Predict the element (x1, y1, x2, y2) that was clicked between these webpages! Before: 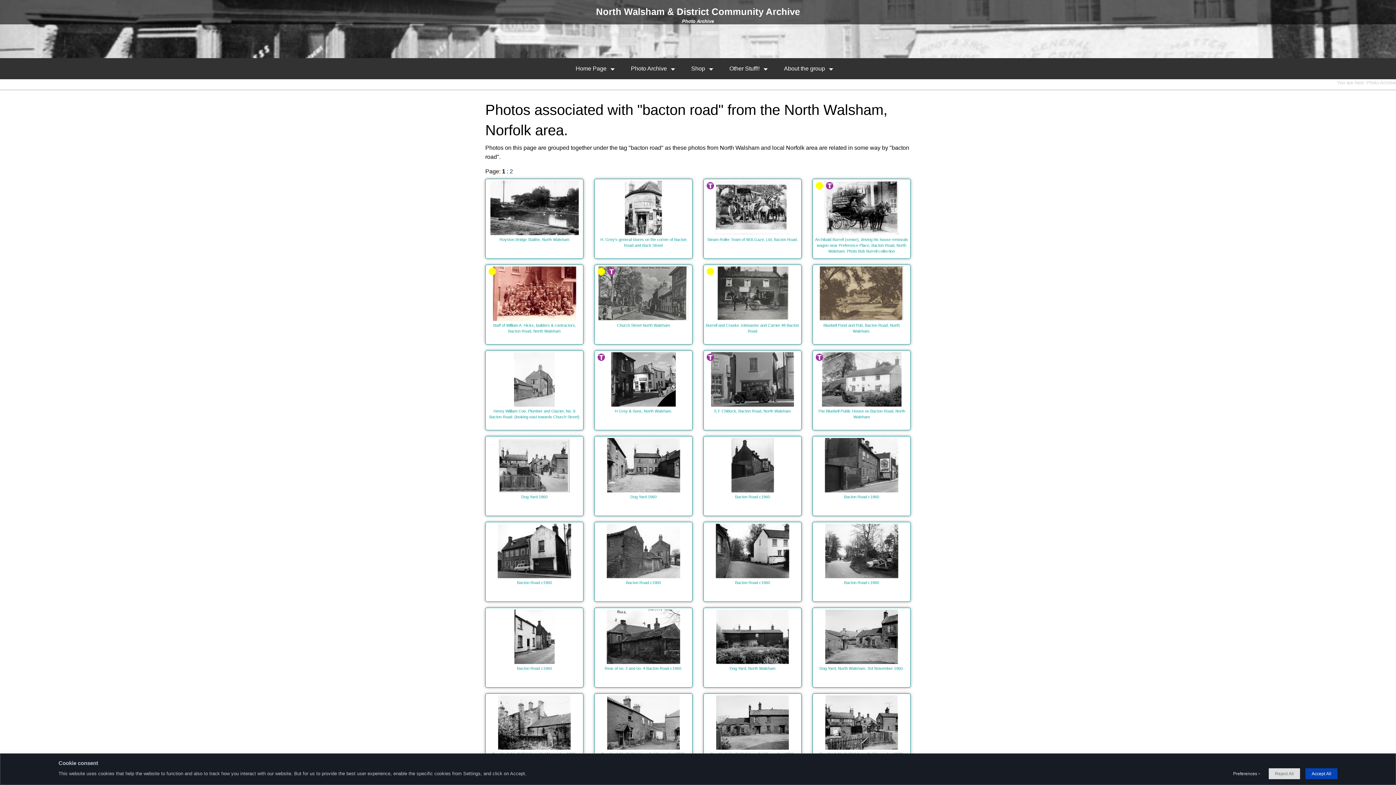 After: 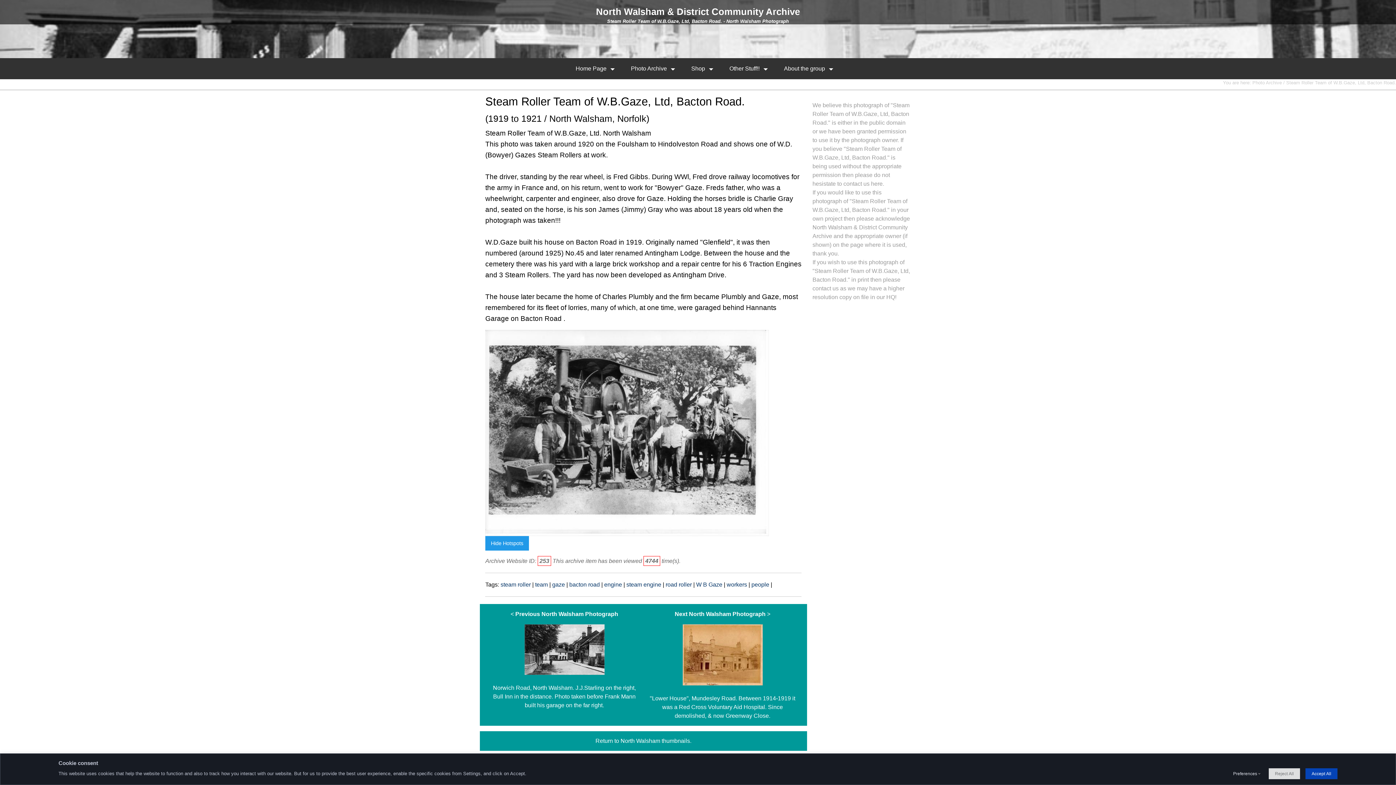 Action: bbox: (704, 180, 801, 242) label: Steam Roller Team of W.B.Gaze, Ltd, Bacton Road.